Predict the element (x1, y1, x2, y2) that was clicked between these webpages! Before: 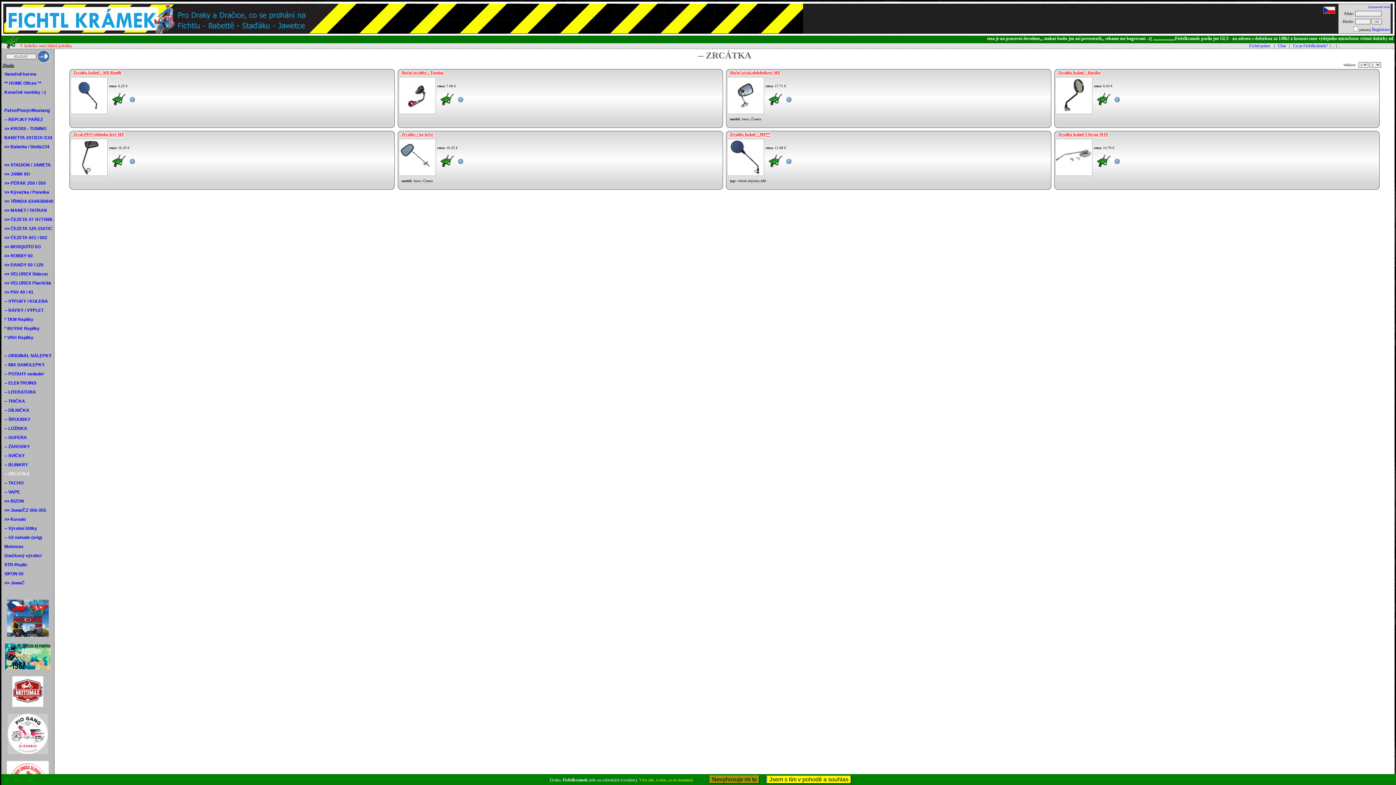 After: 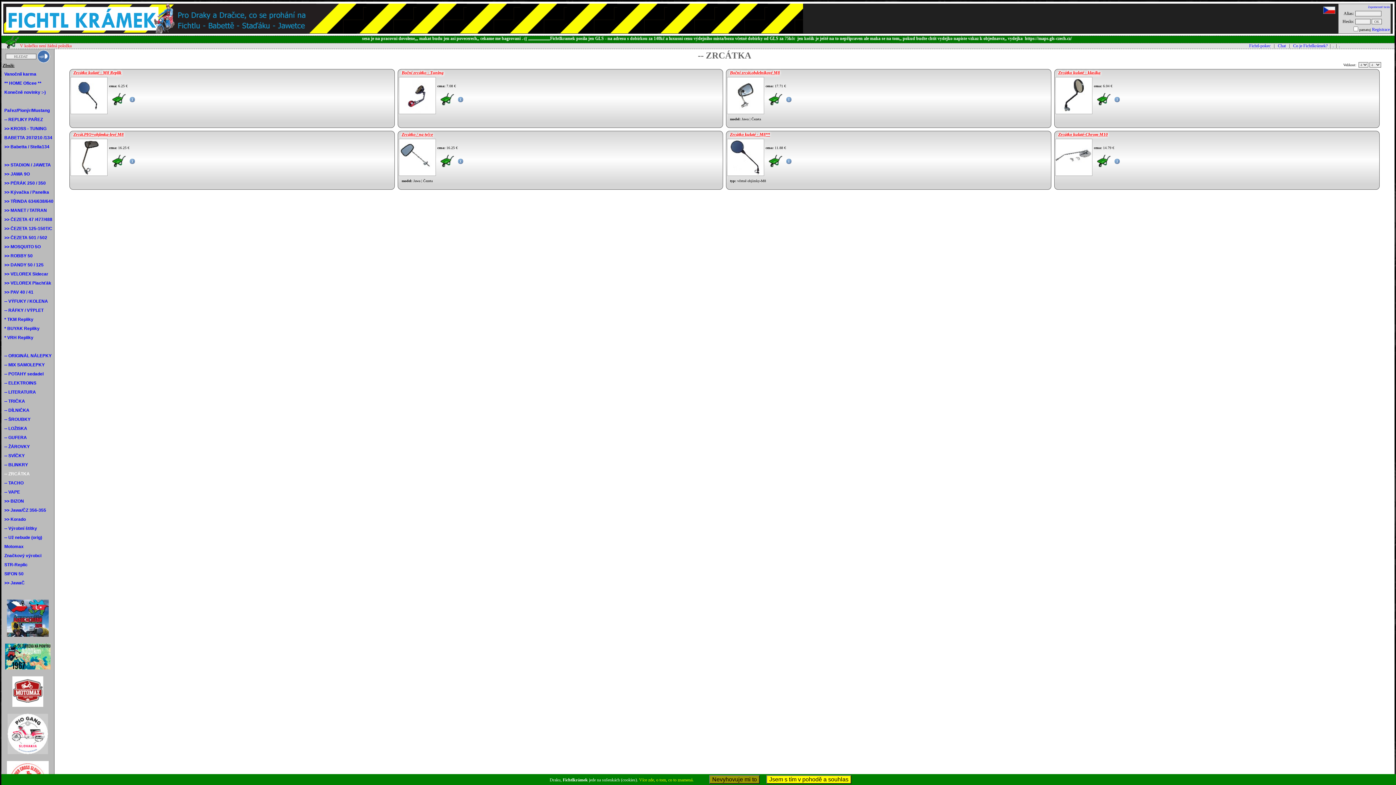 Action: bbox: (6, 633, 48, 638)